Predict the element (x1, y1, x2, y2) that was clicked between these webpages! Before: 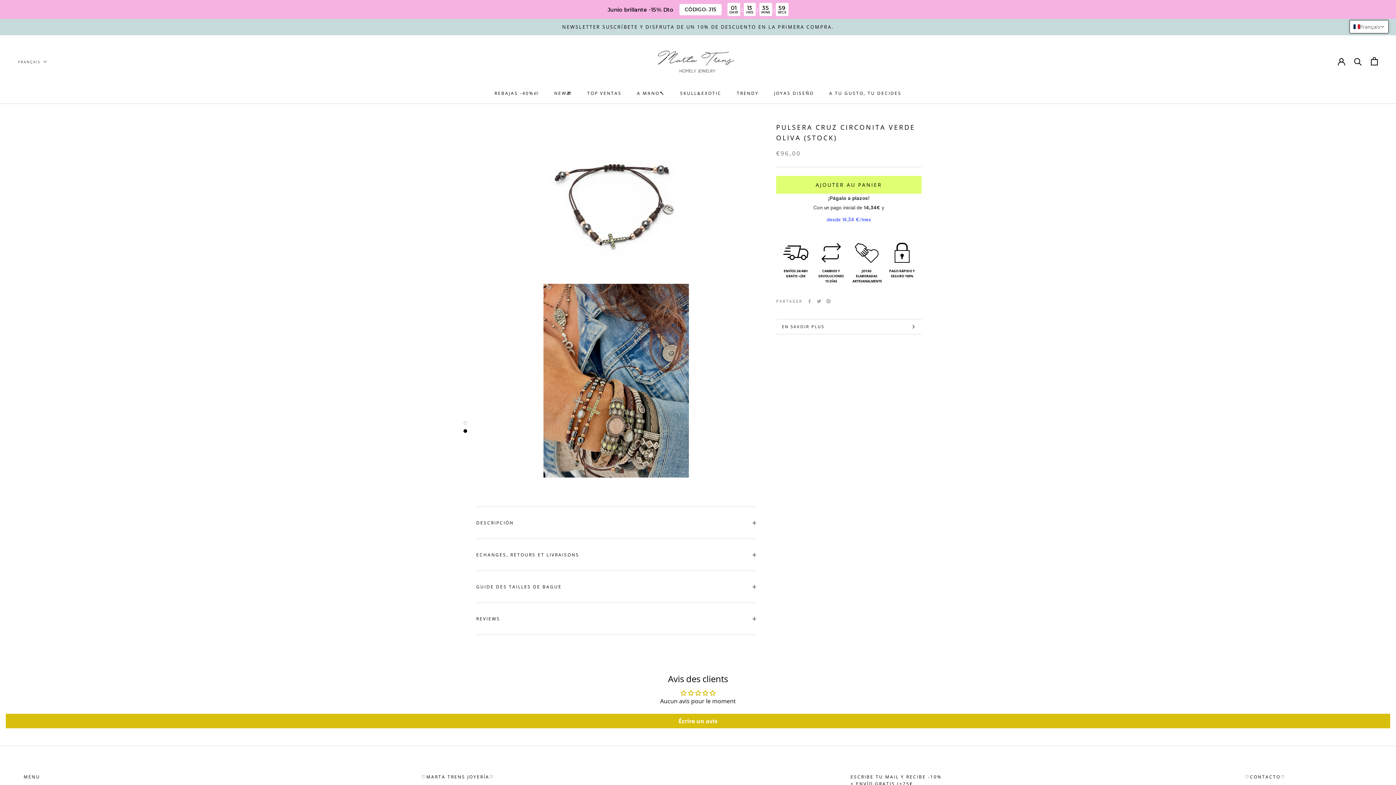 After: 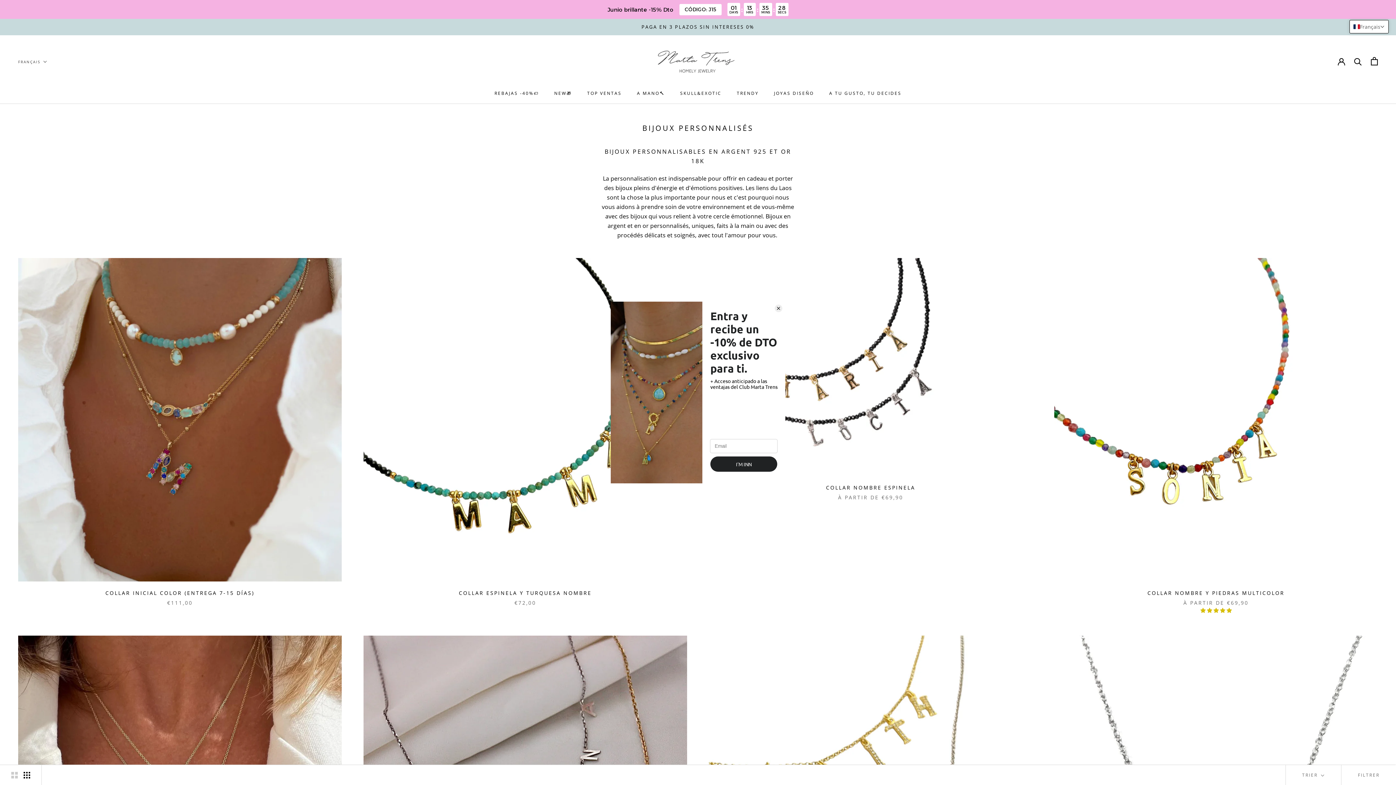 Action: label: A TU GUSTO, TU DECIDES bbox: (829, 90, 901, 96)